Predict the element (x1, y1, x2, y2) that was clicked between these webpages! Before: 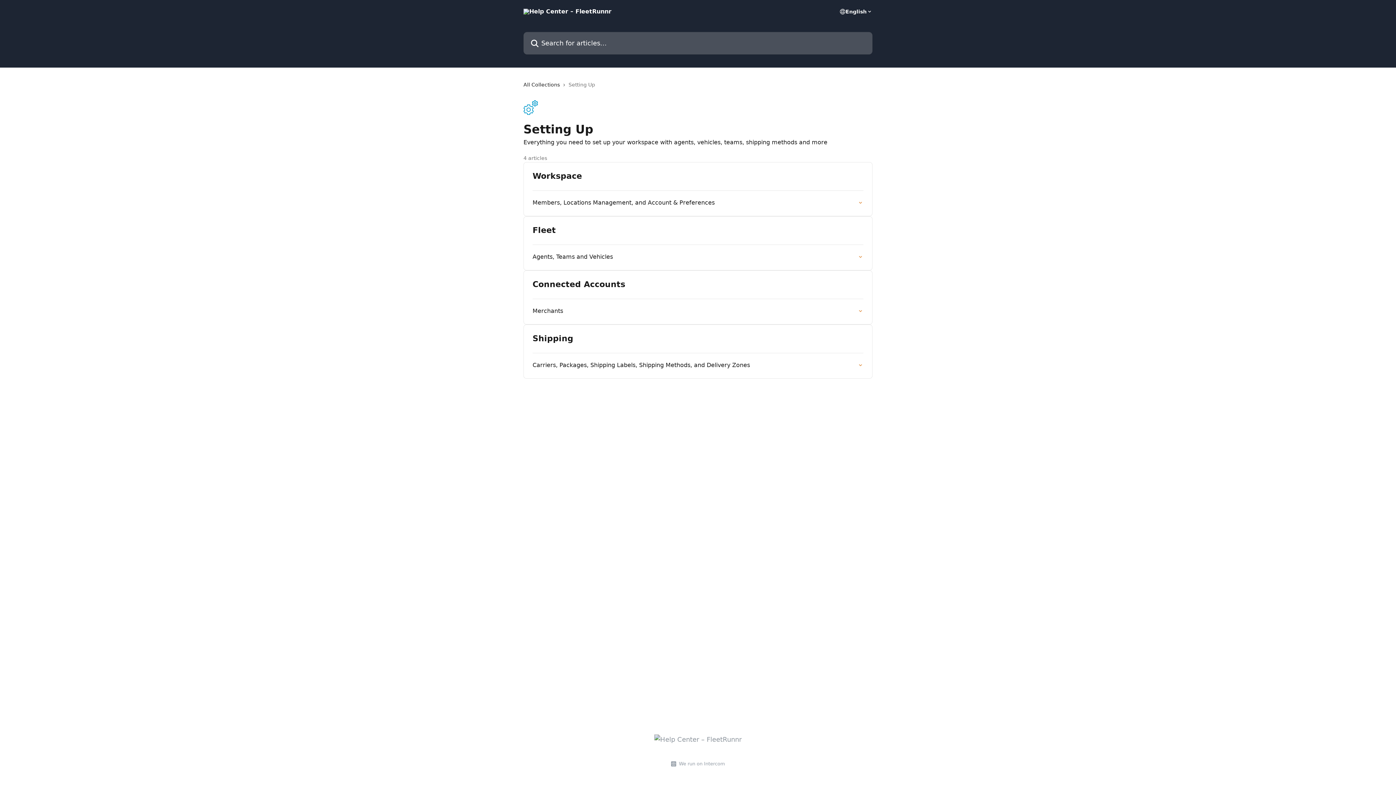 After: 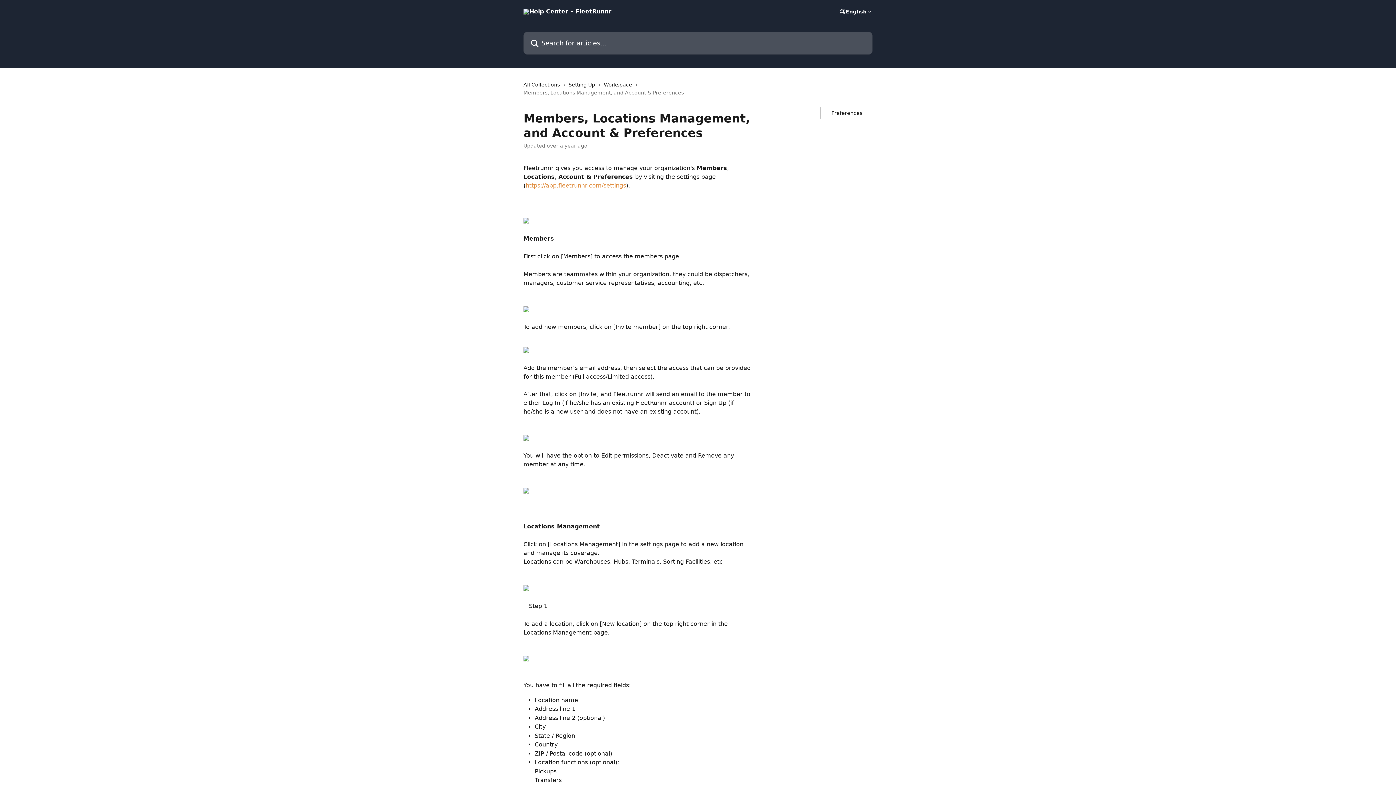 Action: label: Members, Locations Management, and Account & Preferences bbox: (528, 193, 868, 211)